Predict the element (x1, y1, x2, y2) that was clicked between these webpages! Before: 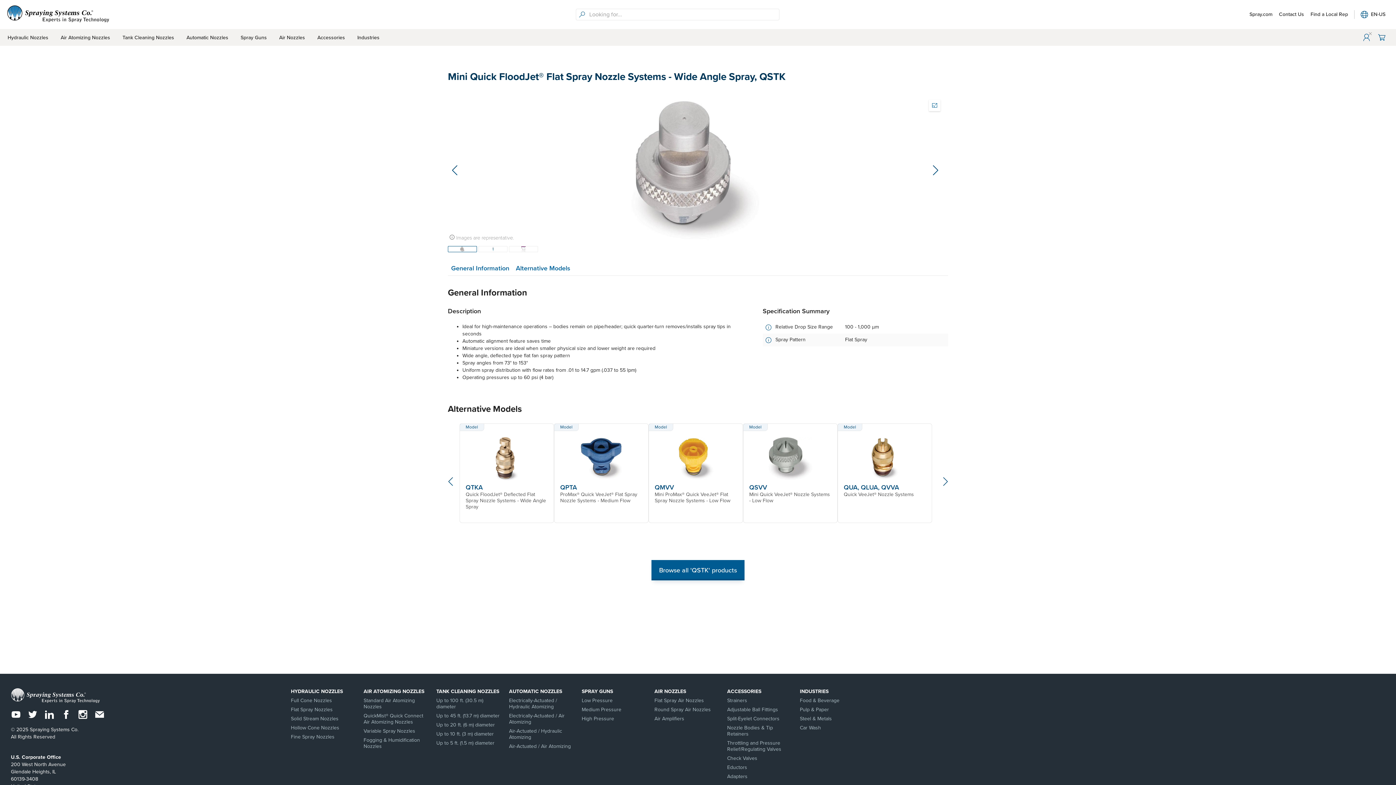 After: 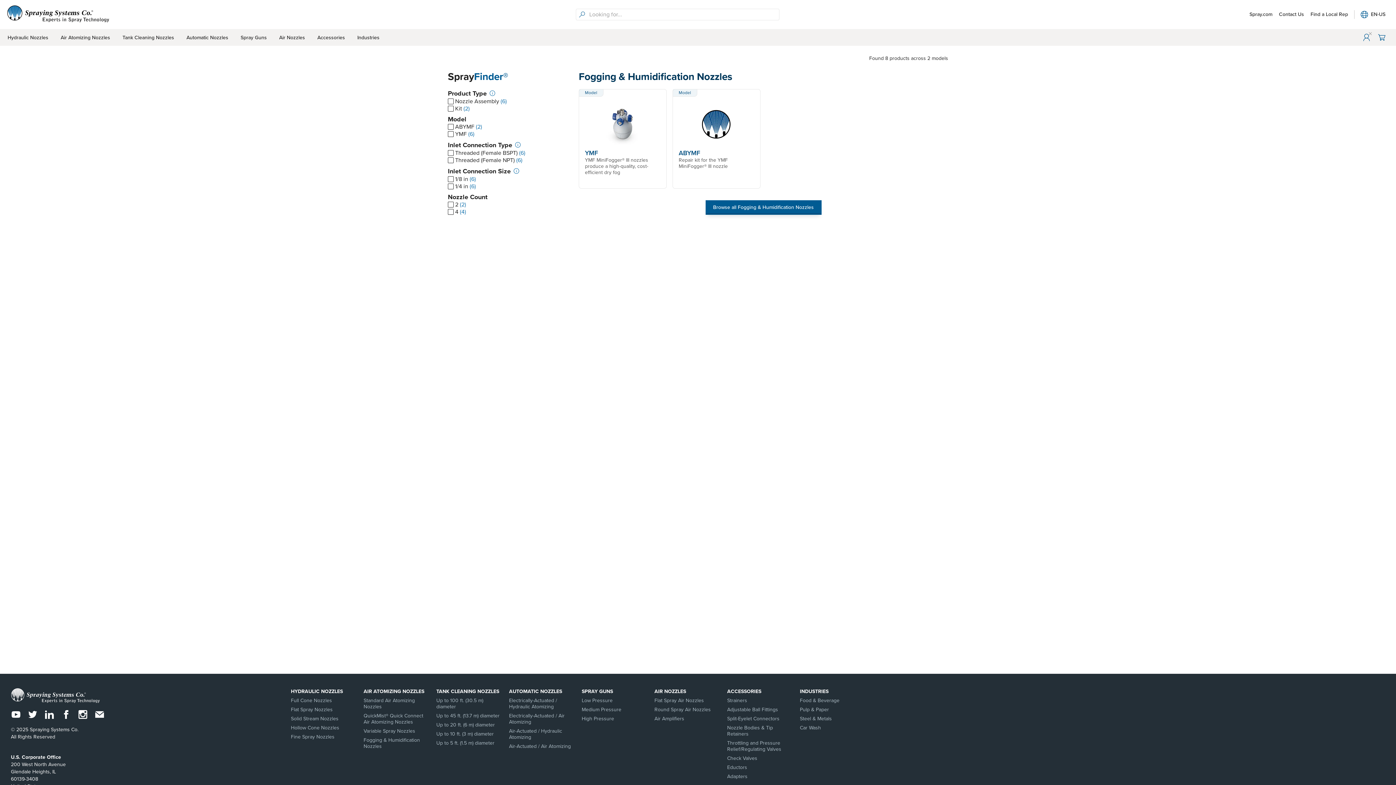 Action: bbox: (363, 737, 429, 749) label: Fogging & Humidification Nozzles